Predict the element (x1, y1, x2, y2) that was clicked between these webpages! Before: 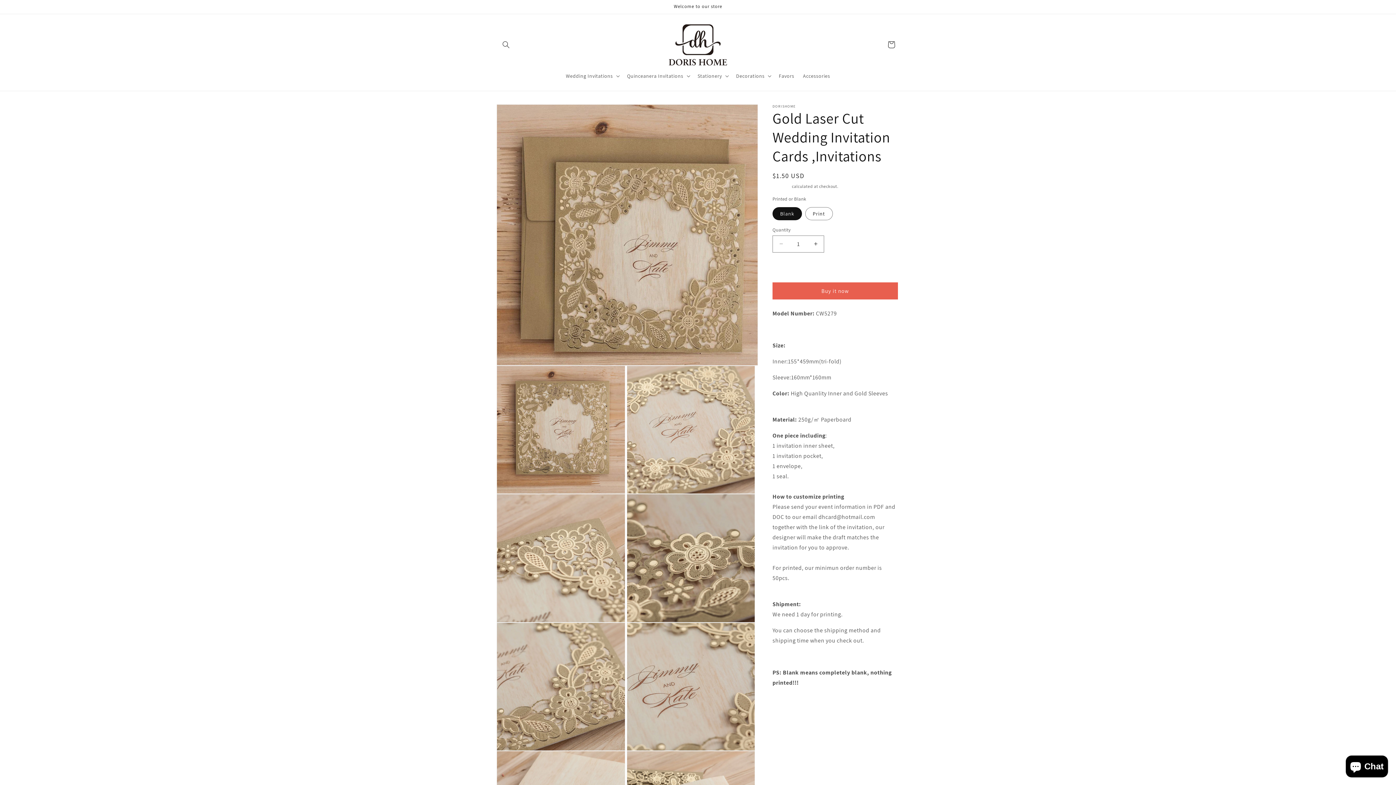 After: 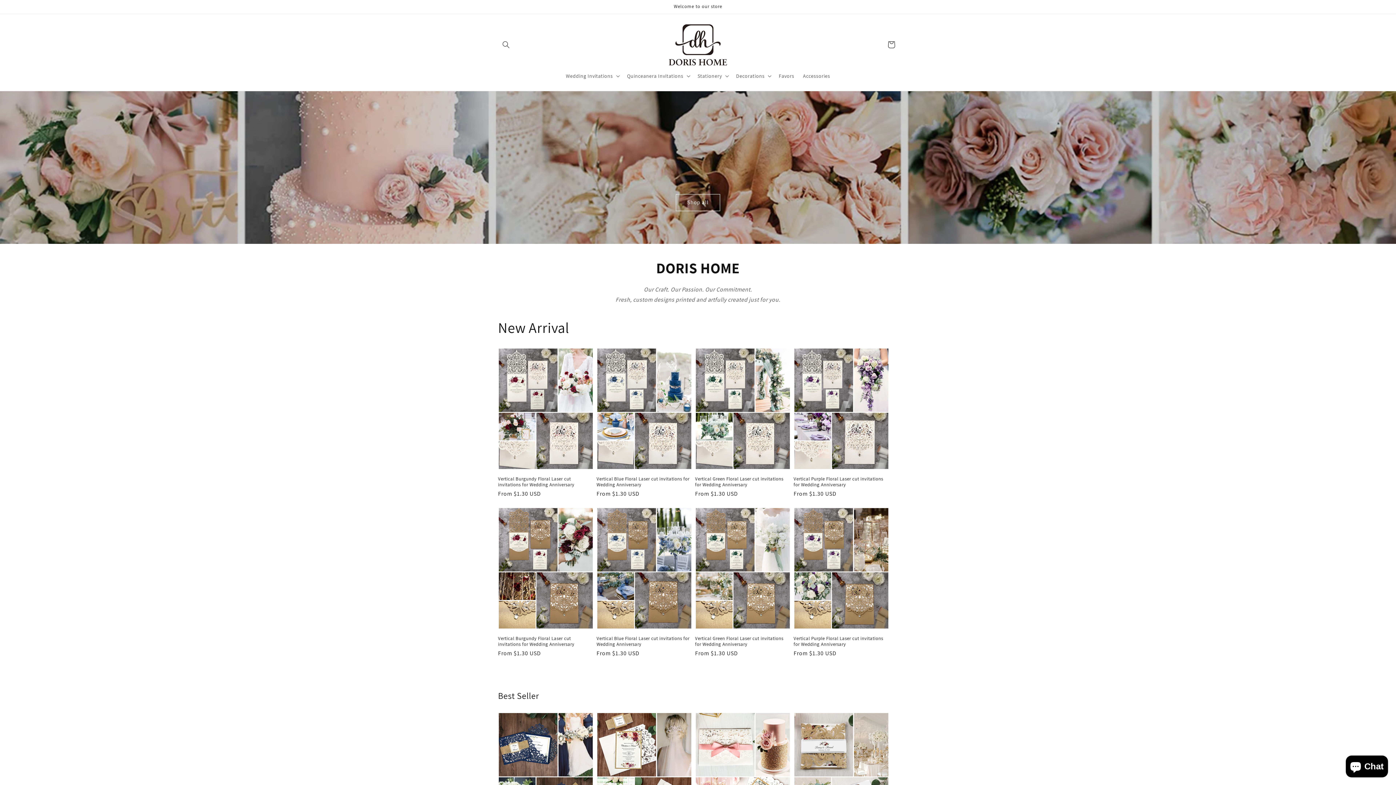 Action: bbox: (666, 21, 730, 68)